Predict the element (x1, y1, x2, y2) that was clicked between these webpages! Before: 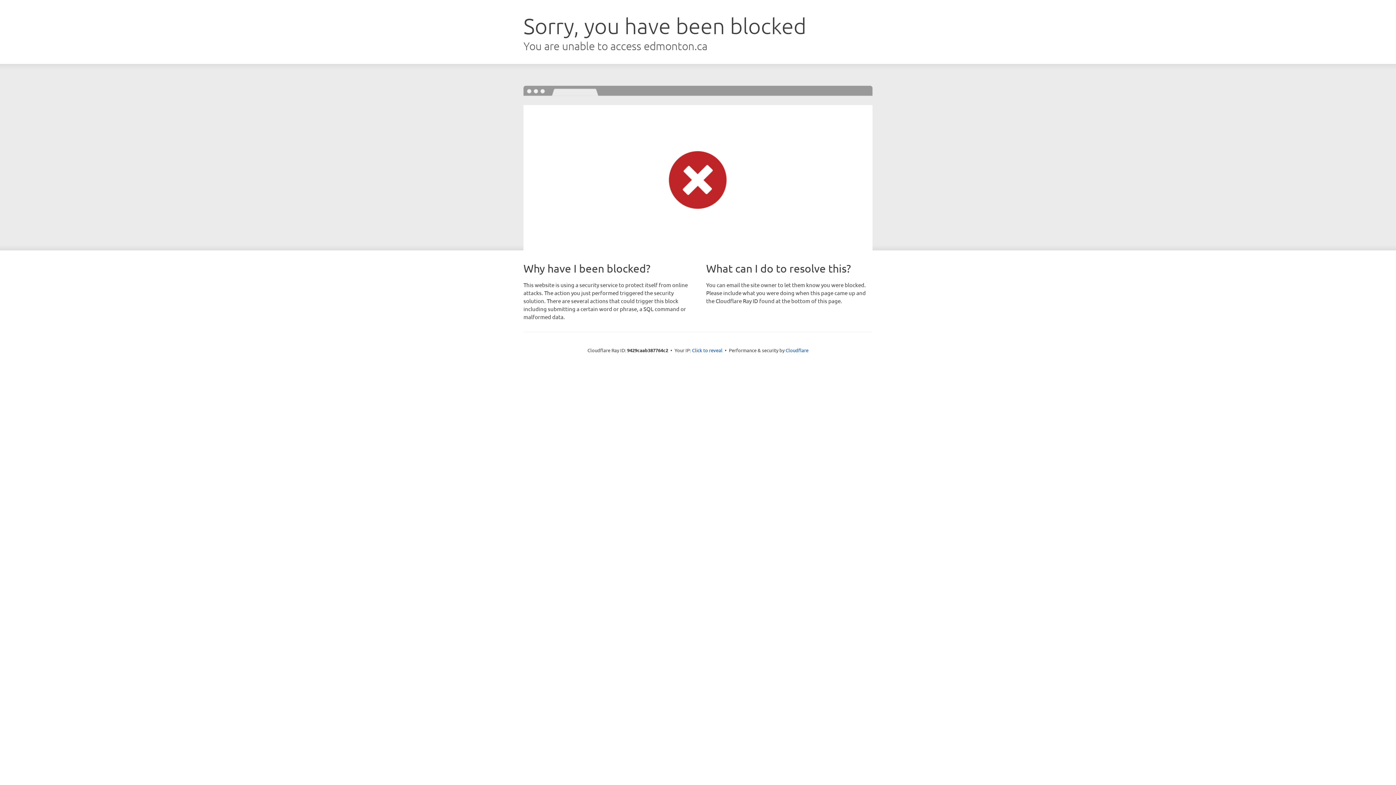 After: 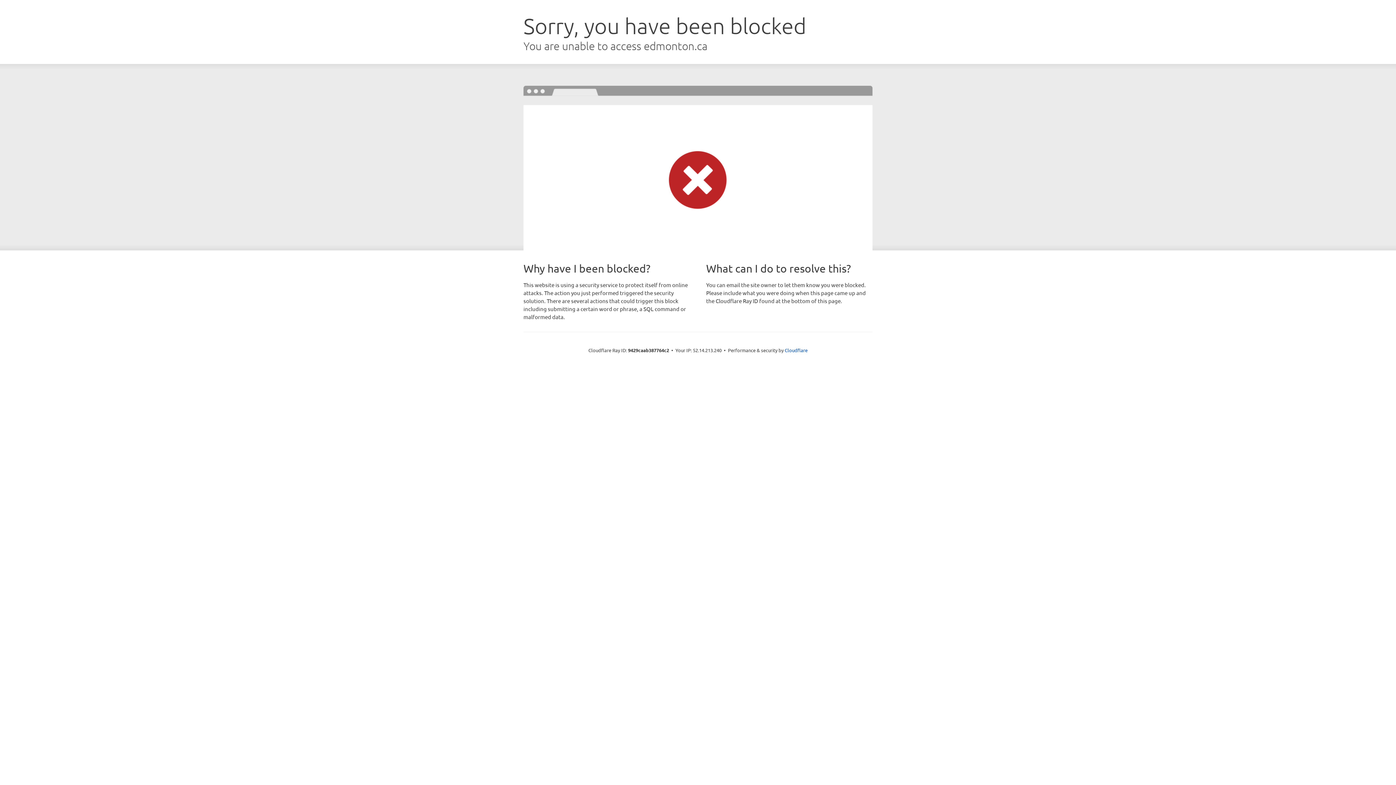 Action: bbox: (692, 346, 722, 353) label: Click to reveal